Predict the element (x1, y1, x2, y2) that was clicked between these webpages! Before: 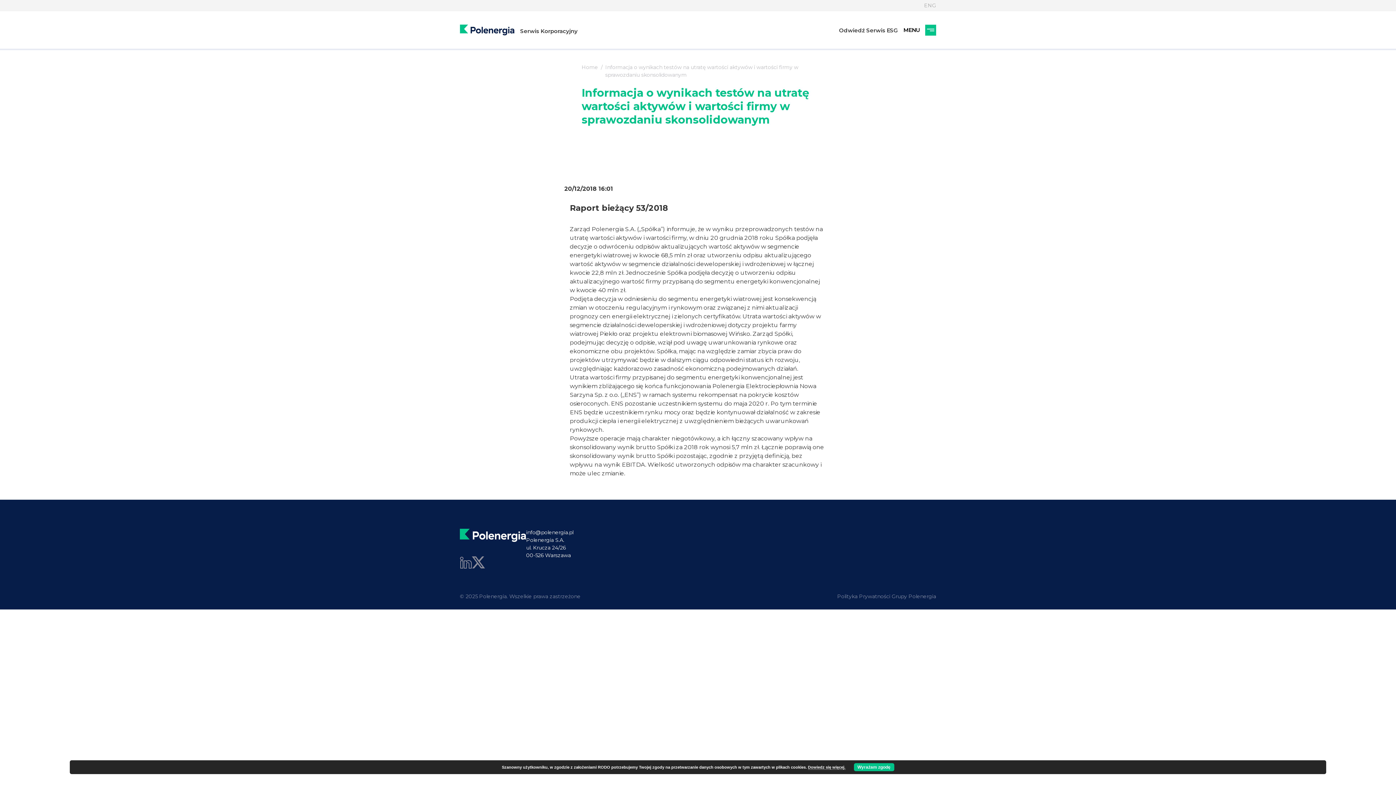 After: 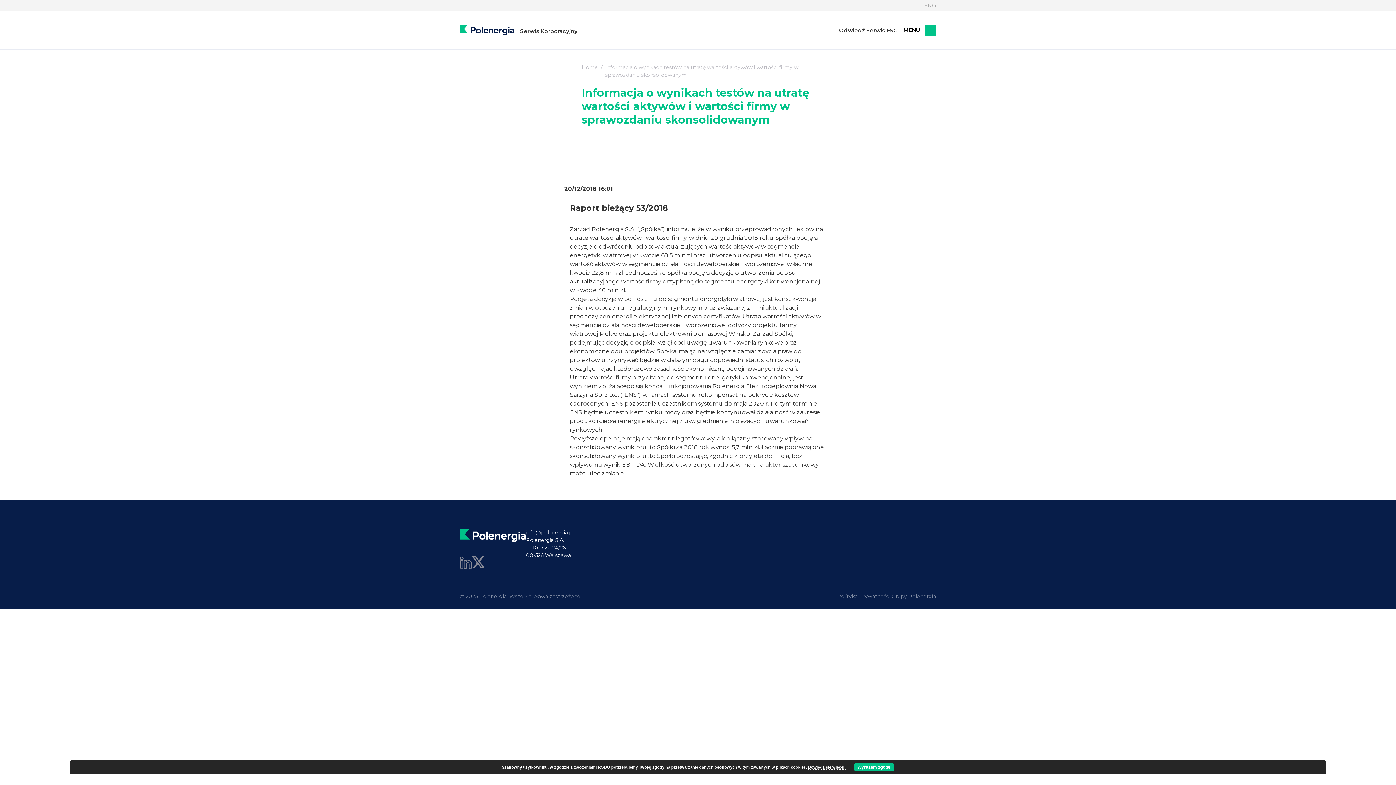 Action: bbox: (472, 556, 485, 569)